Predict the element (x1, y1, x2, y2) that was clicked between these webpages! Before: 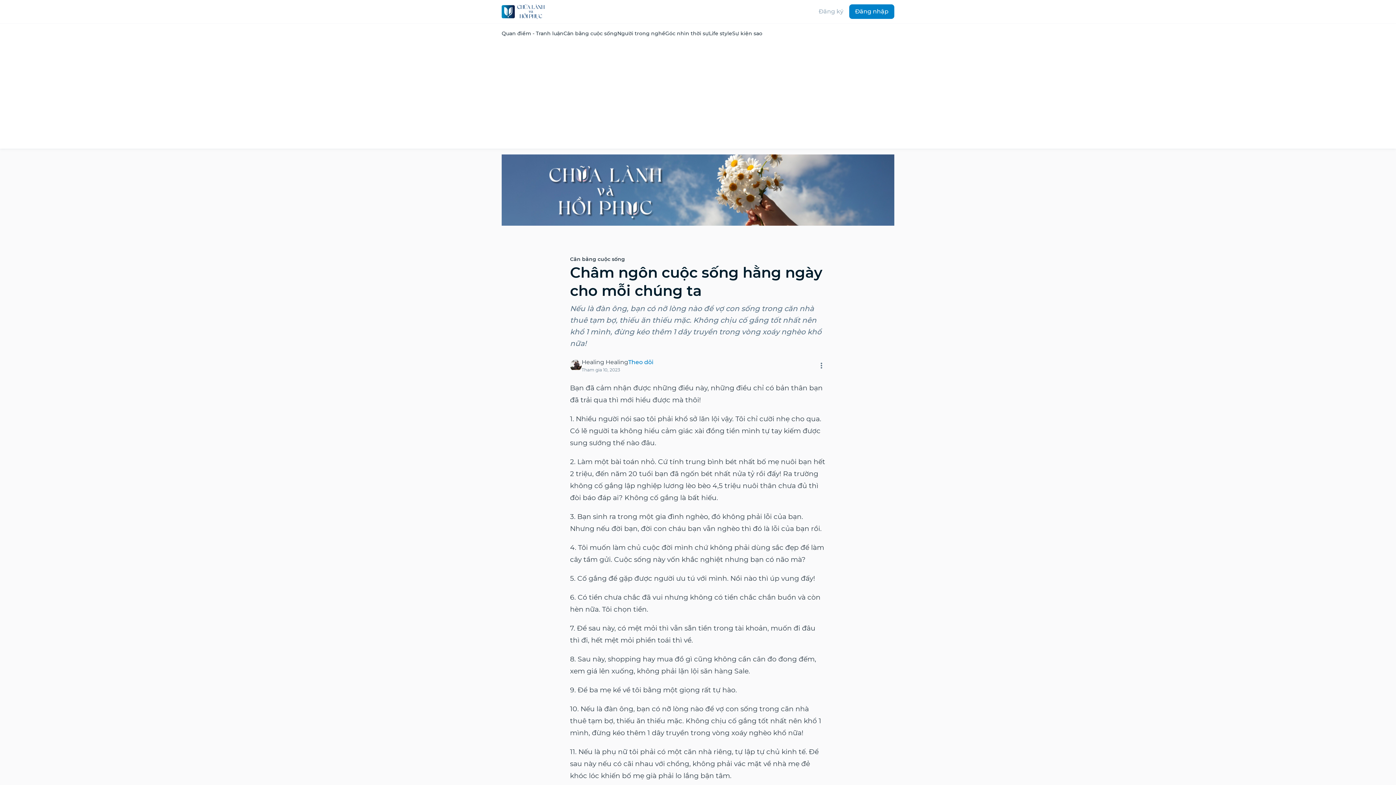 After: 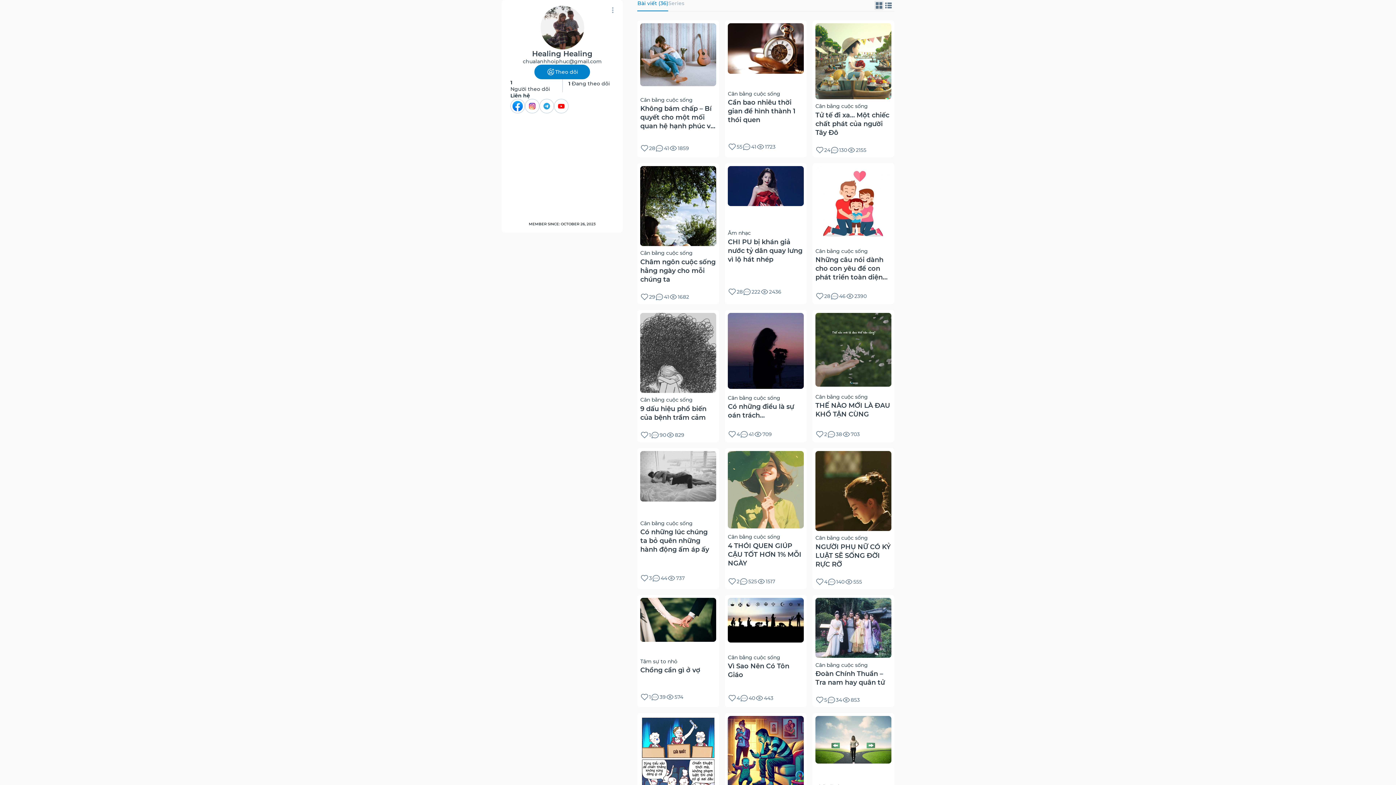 Action: label: Healing Healing bbox: (581, 358, 628, 366)